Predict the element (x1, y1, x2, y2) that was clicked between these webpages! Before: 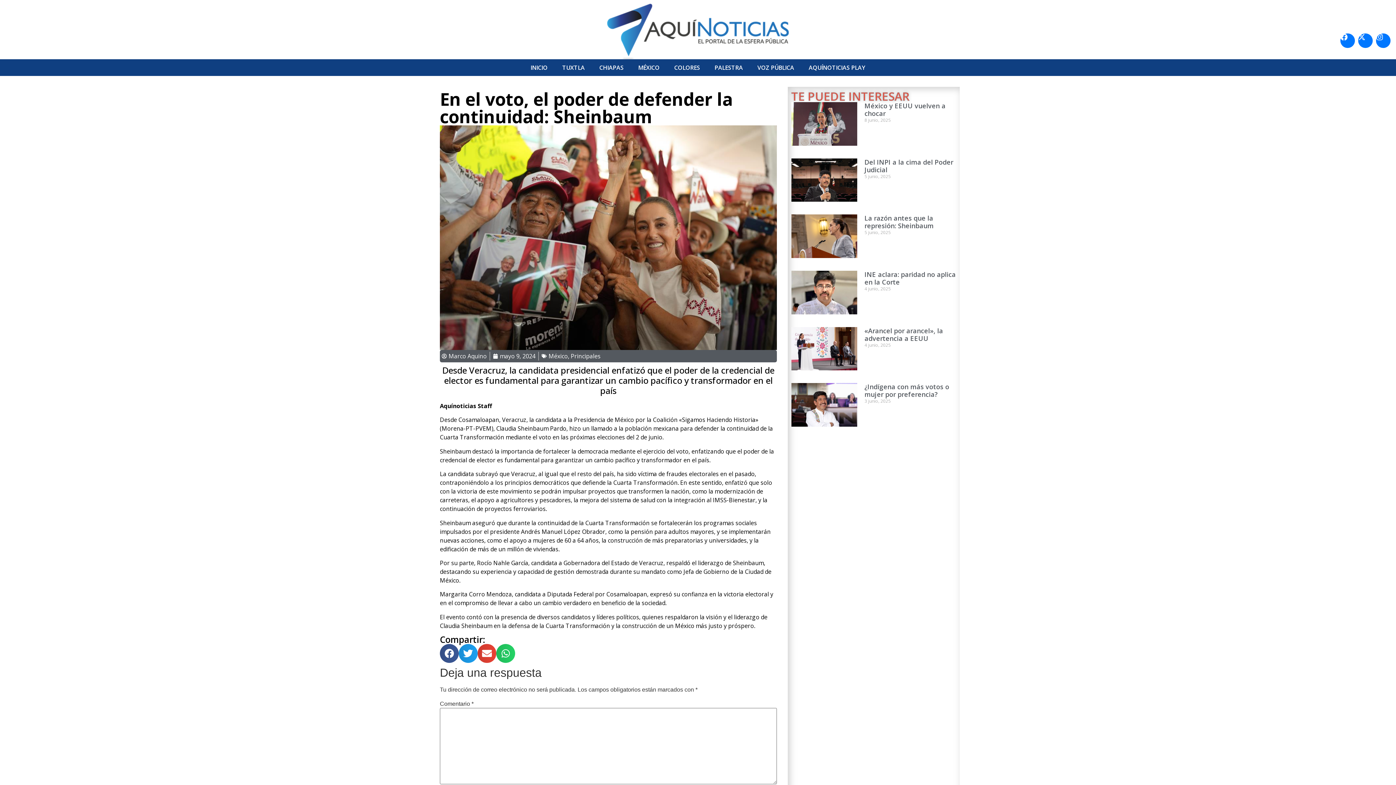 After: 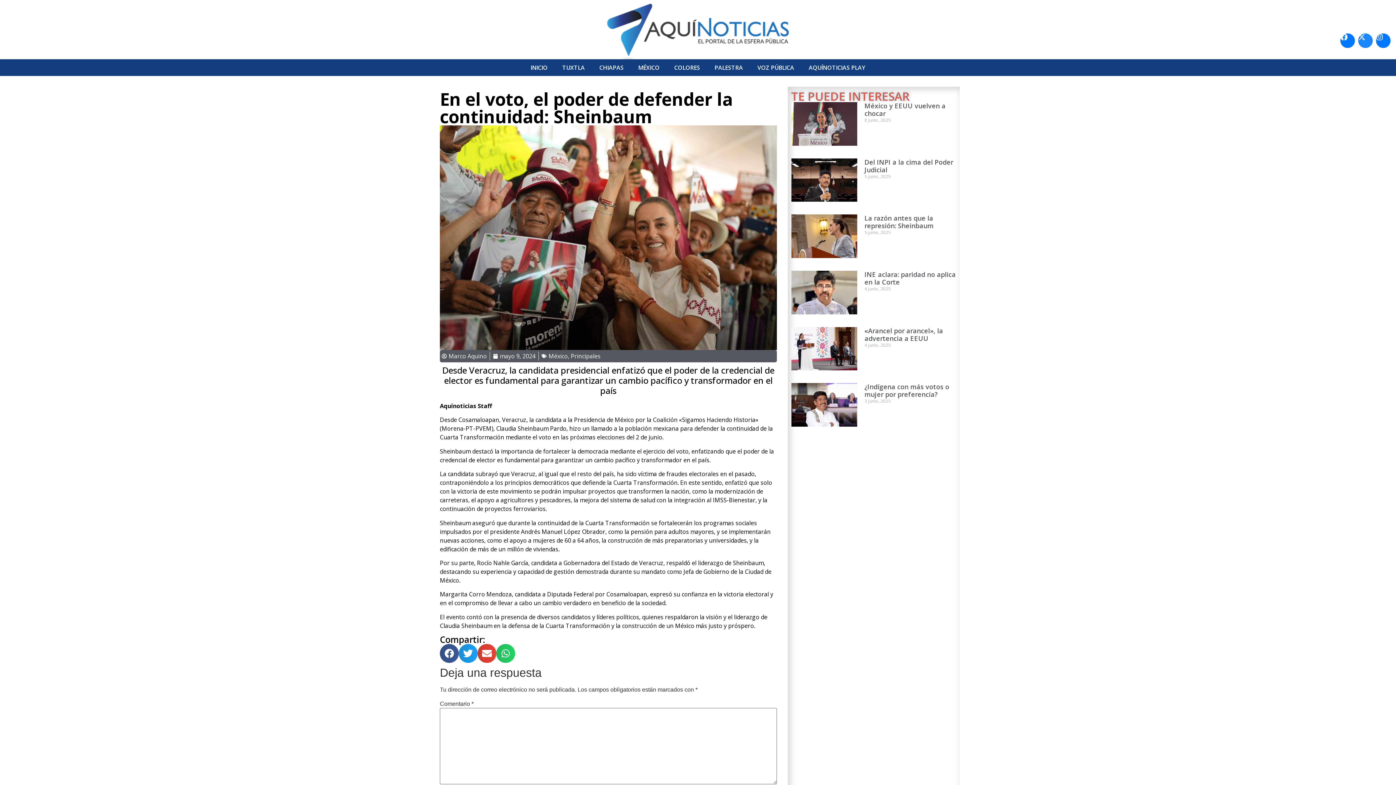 Action: bbox: (1358, 33, 1373, 48)